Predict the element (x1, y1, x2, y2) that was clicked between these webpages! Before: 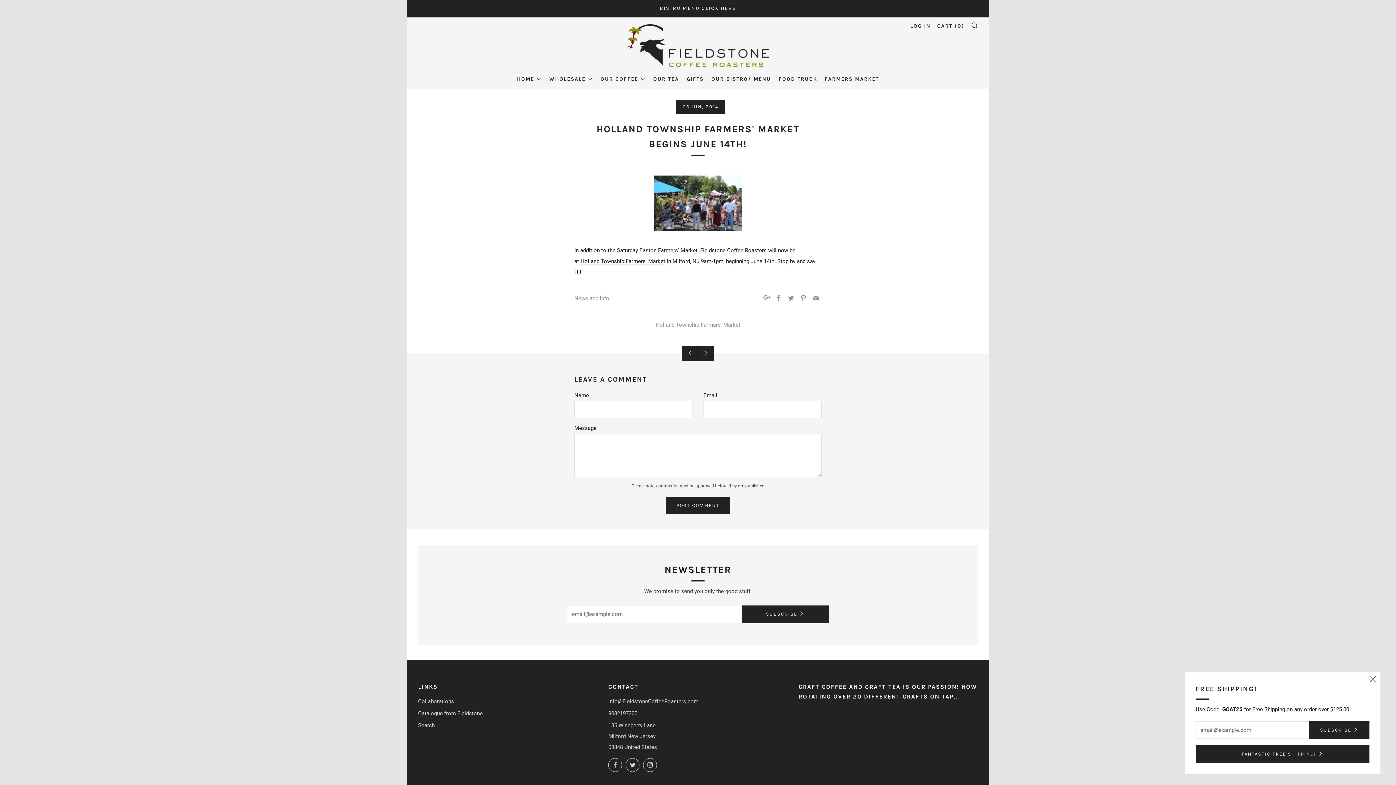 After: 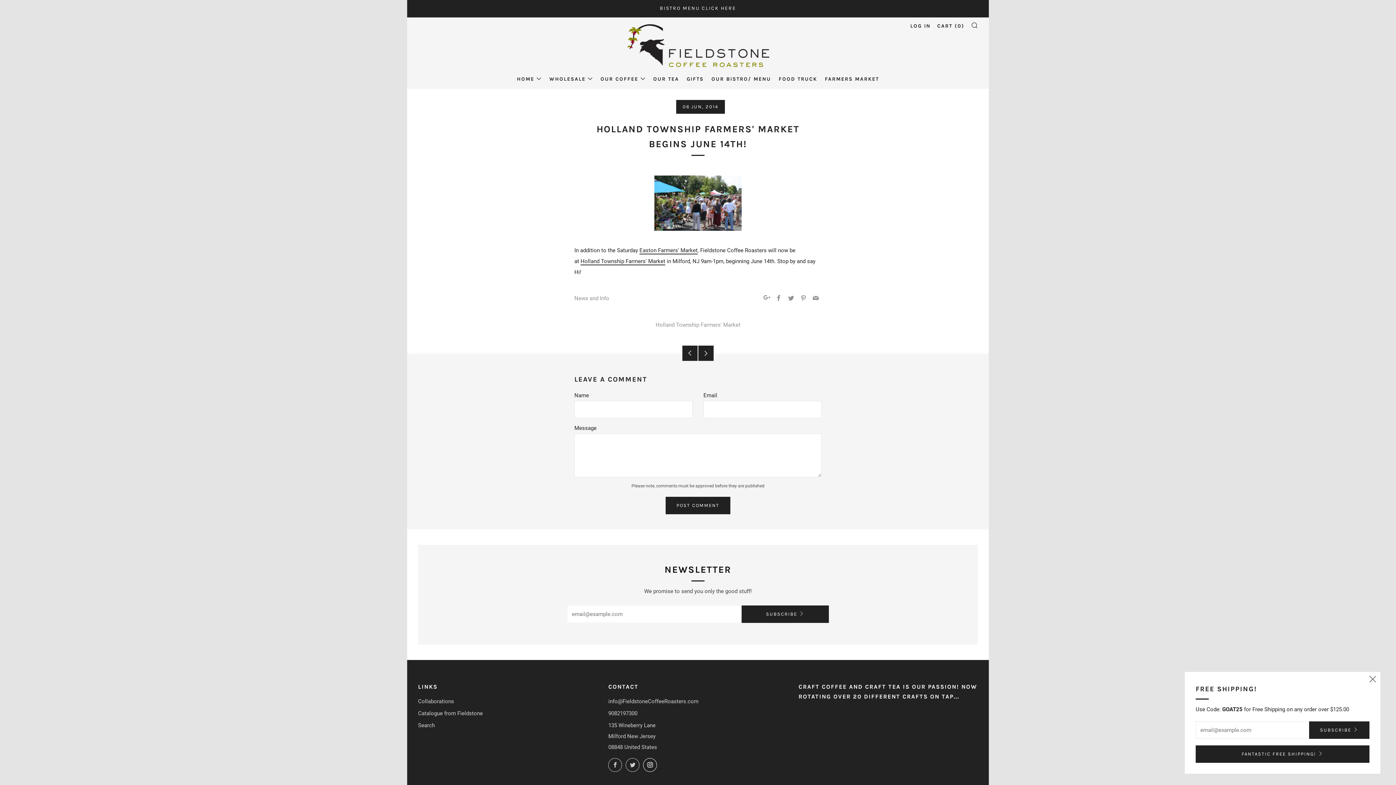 Action: label: 	
Instagram bbox: (643, 758, 657, 772)